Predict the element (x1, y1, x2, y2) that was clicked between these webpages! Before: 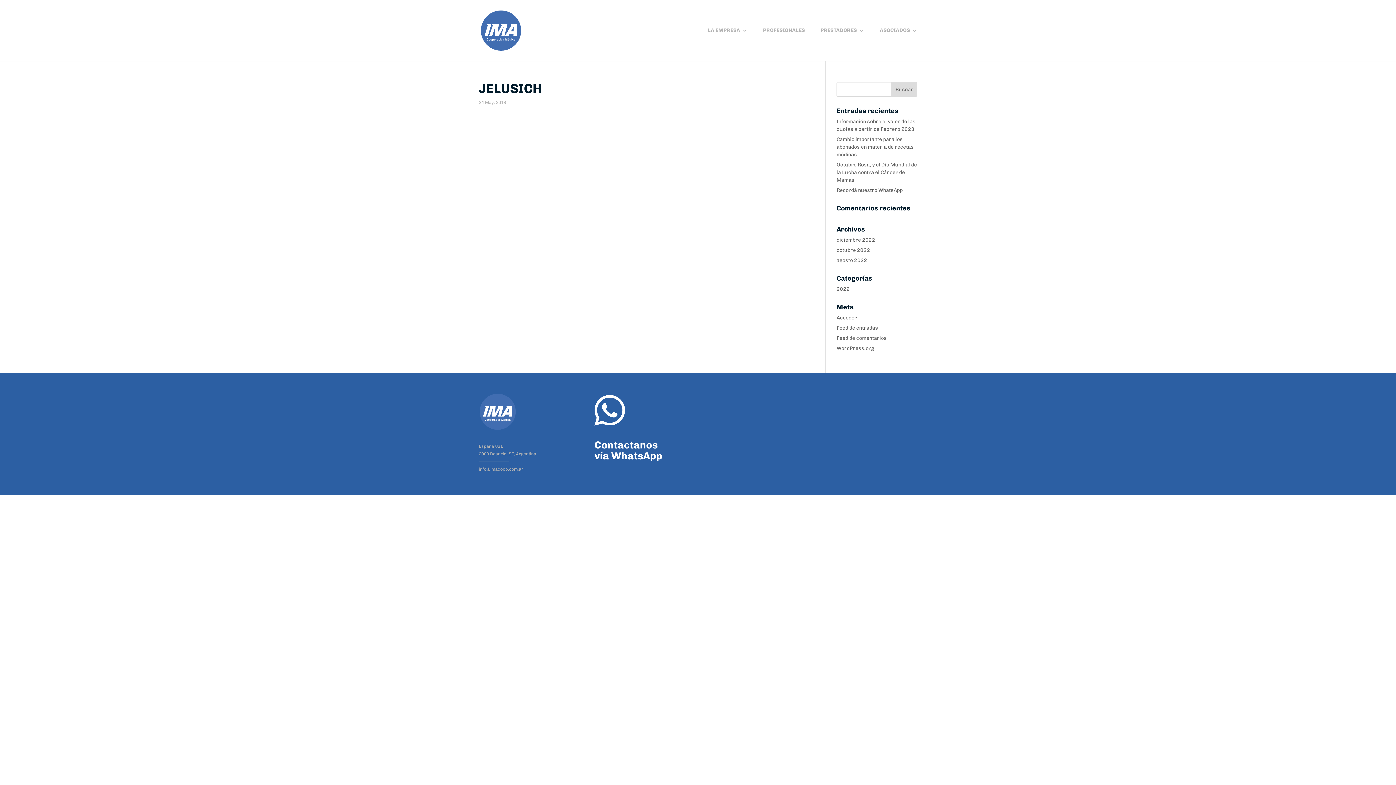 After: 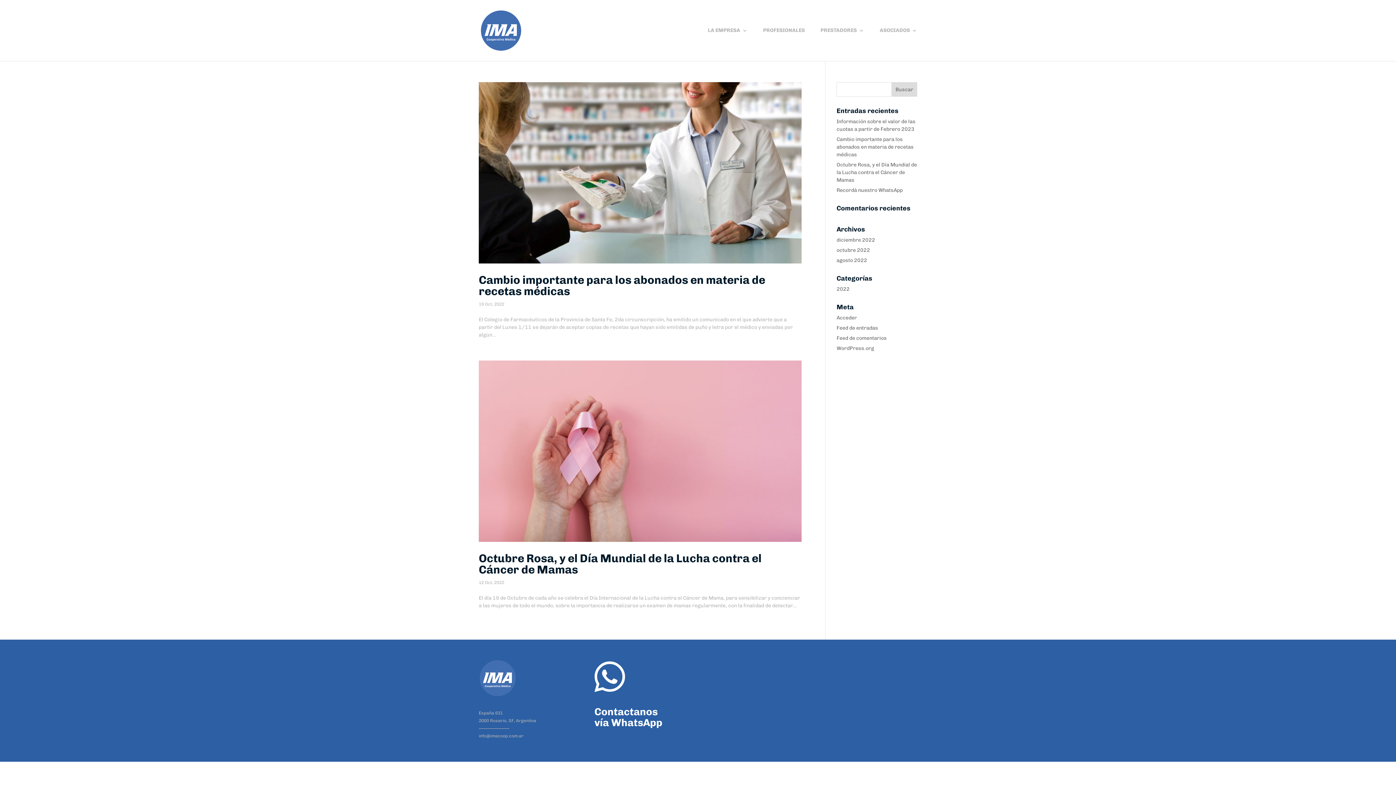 Action: bbox: (836, 247, 870, 253) label: octubre 2022